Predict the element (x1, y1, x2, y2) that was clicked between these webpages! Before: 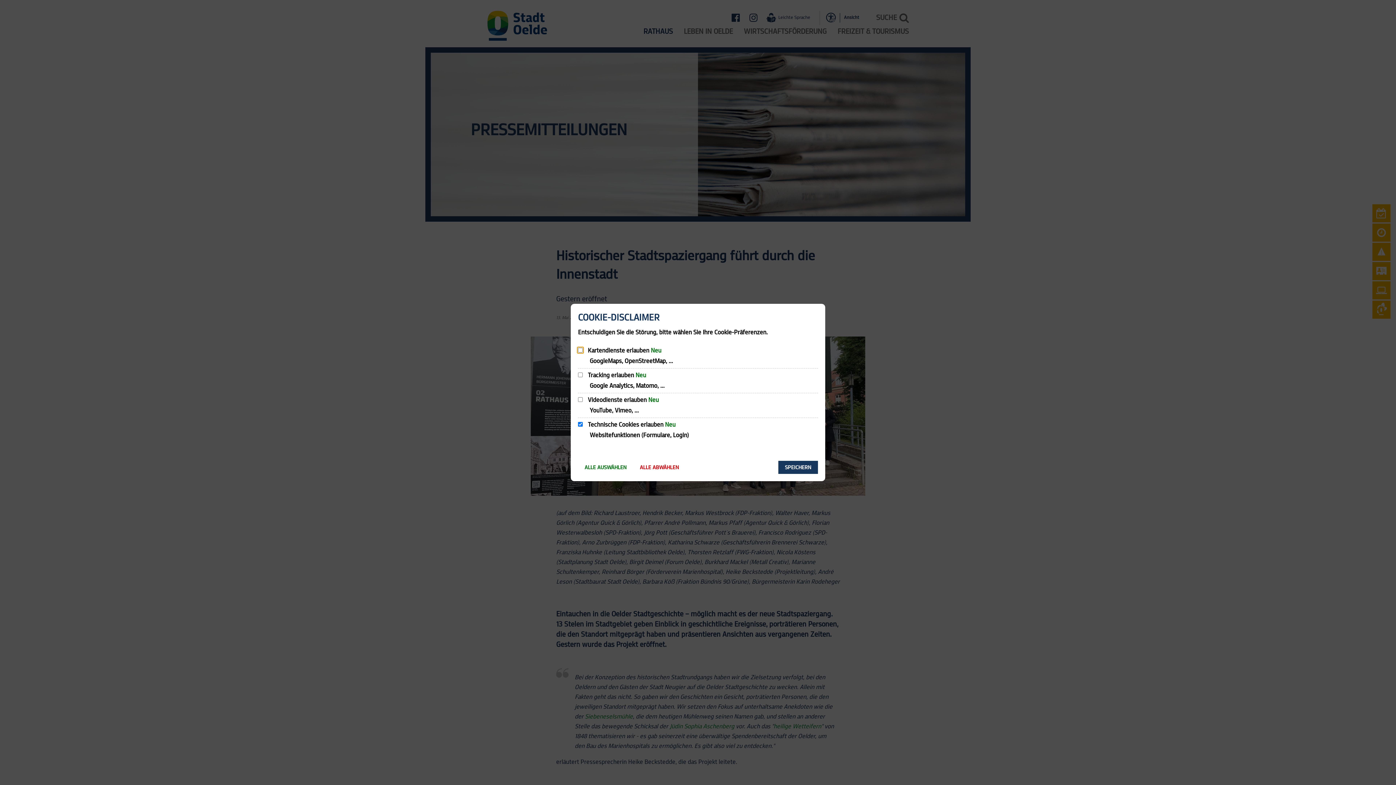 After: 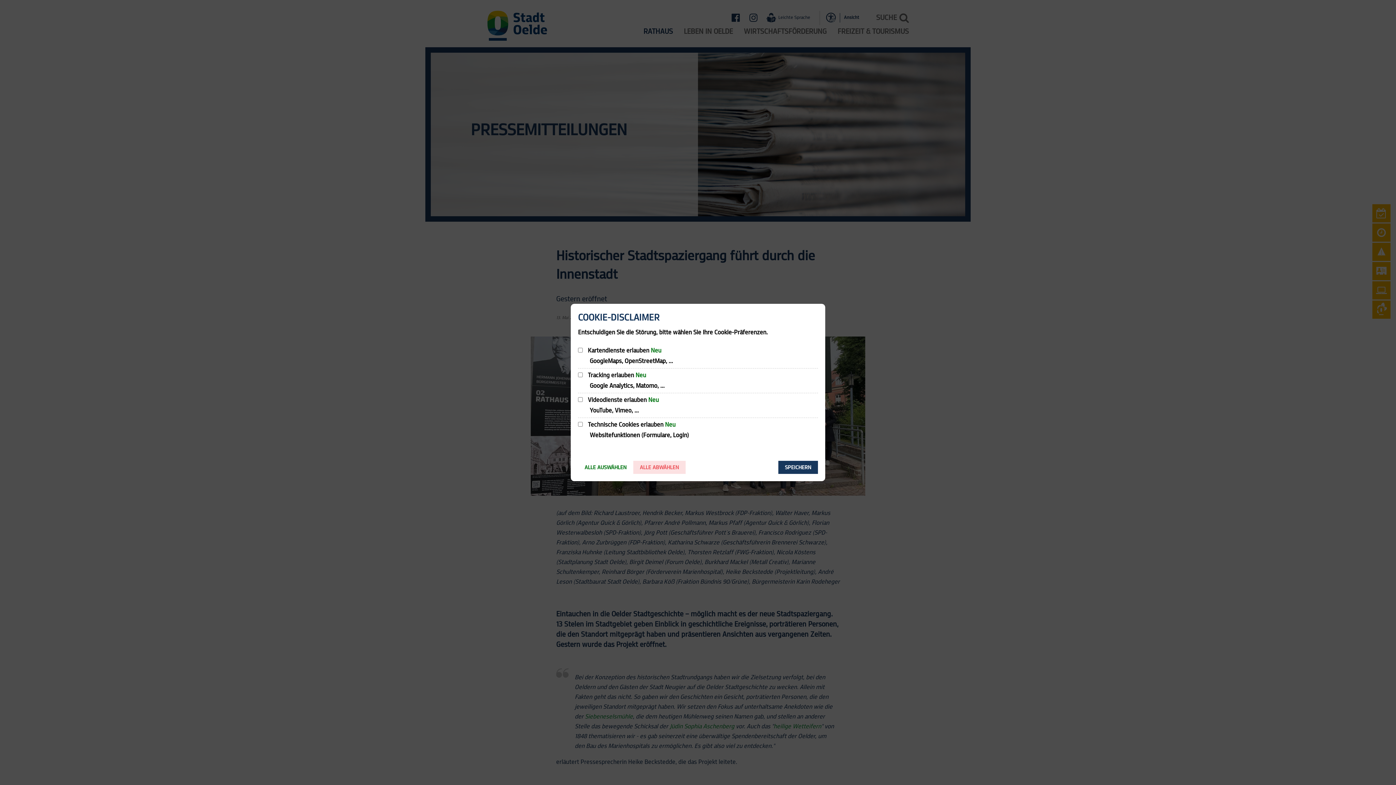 Action: bbox: (633, 461, 685, 474) label: ALLE ABWÄHLEN